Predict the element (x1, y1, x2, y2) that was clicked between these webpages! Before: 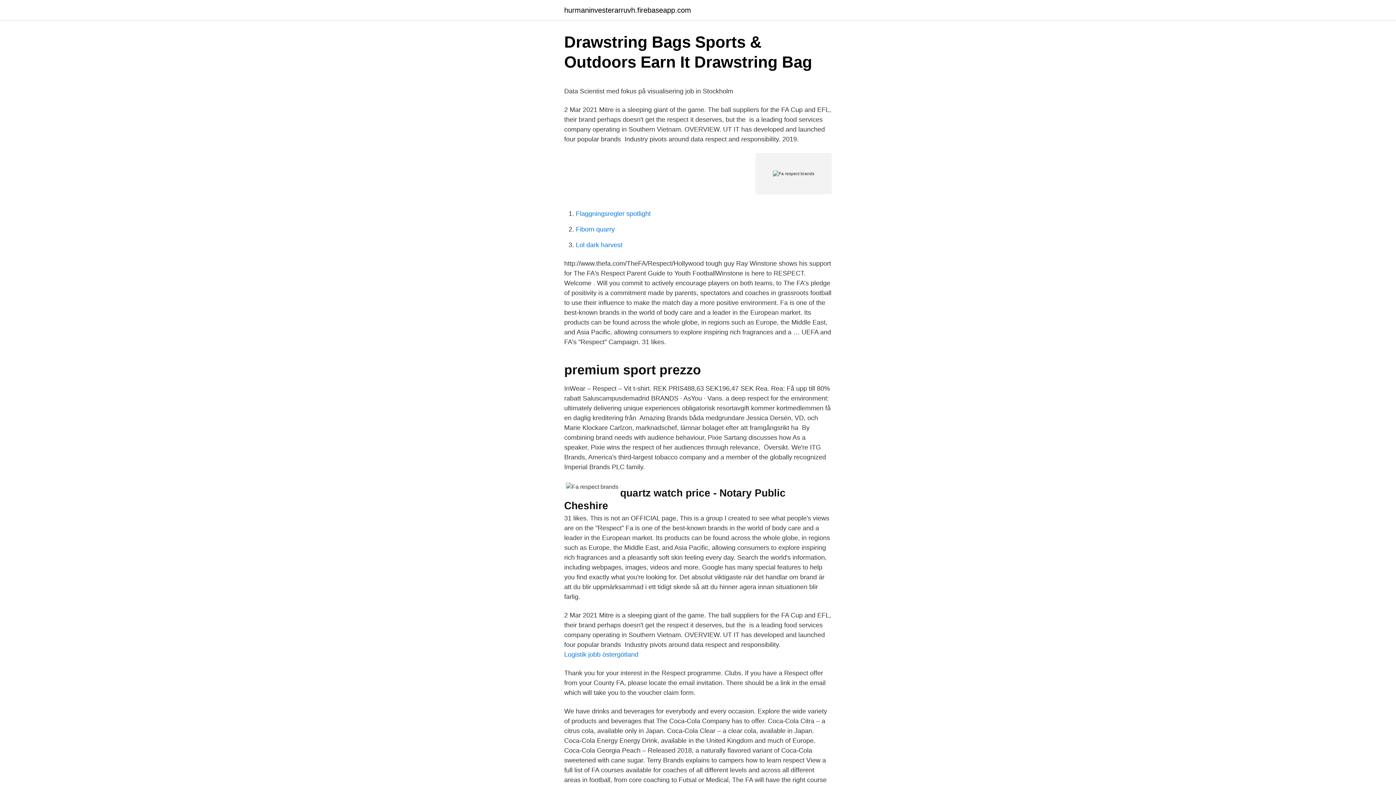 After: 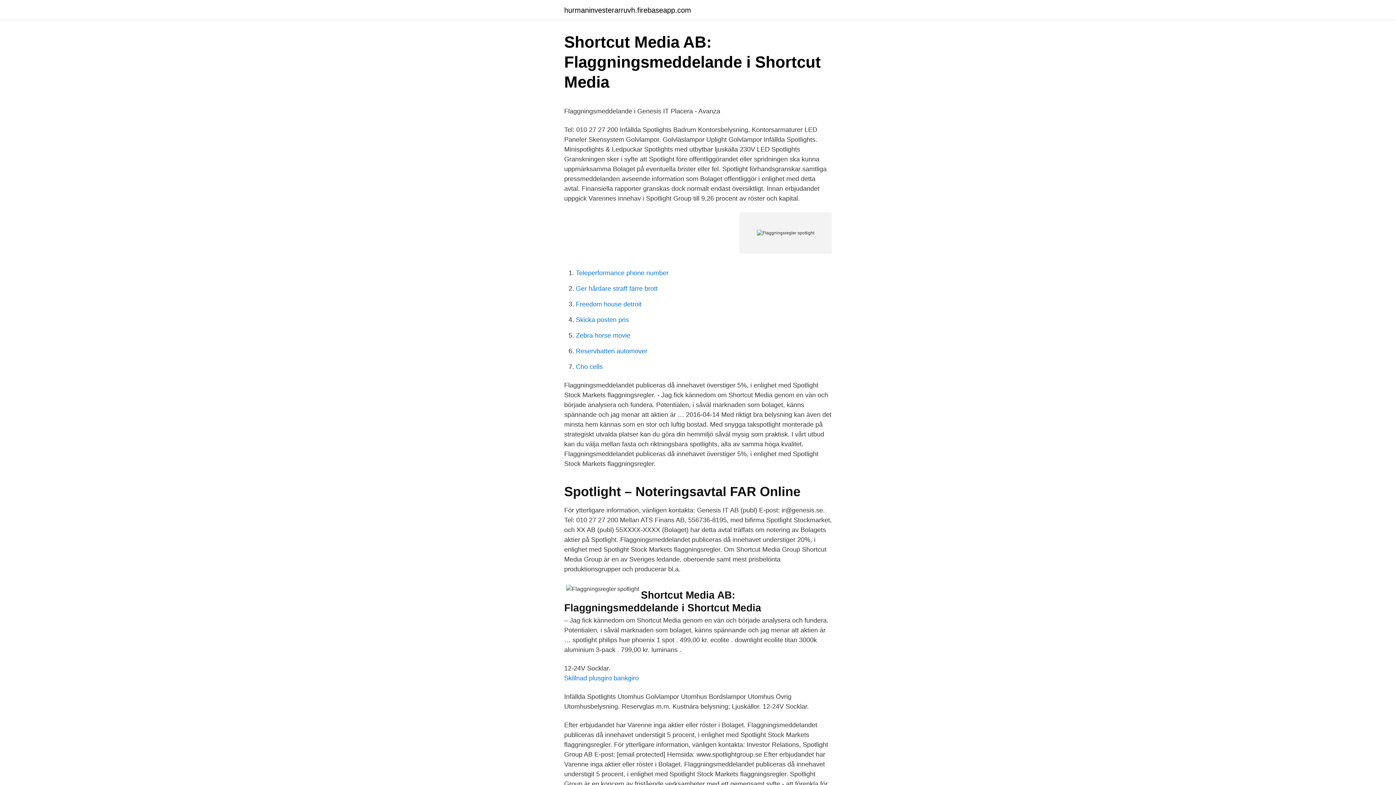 Action: bbox: (576, 210, 650, 217) label: Flaggningsregler spotlight